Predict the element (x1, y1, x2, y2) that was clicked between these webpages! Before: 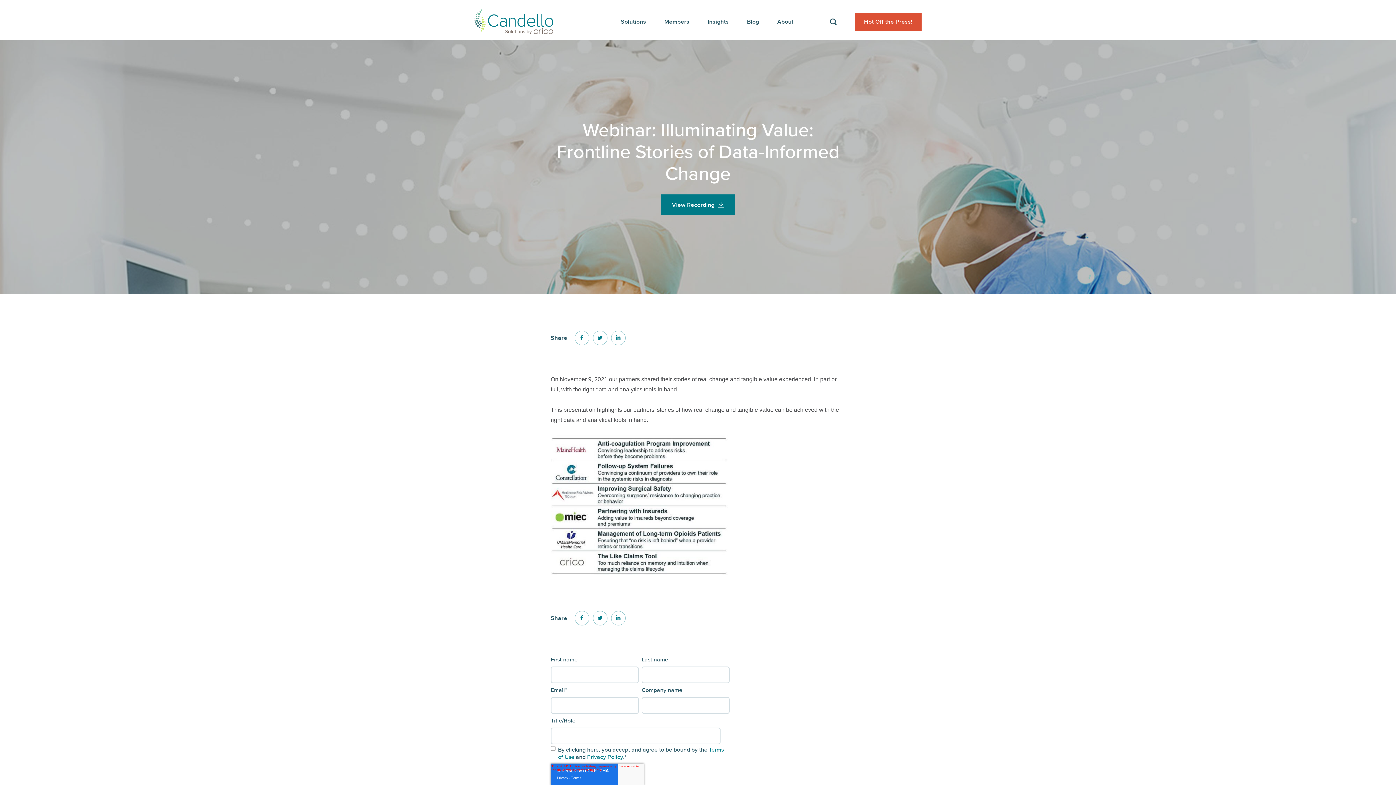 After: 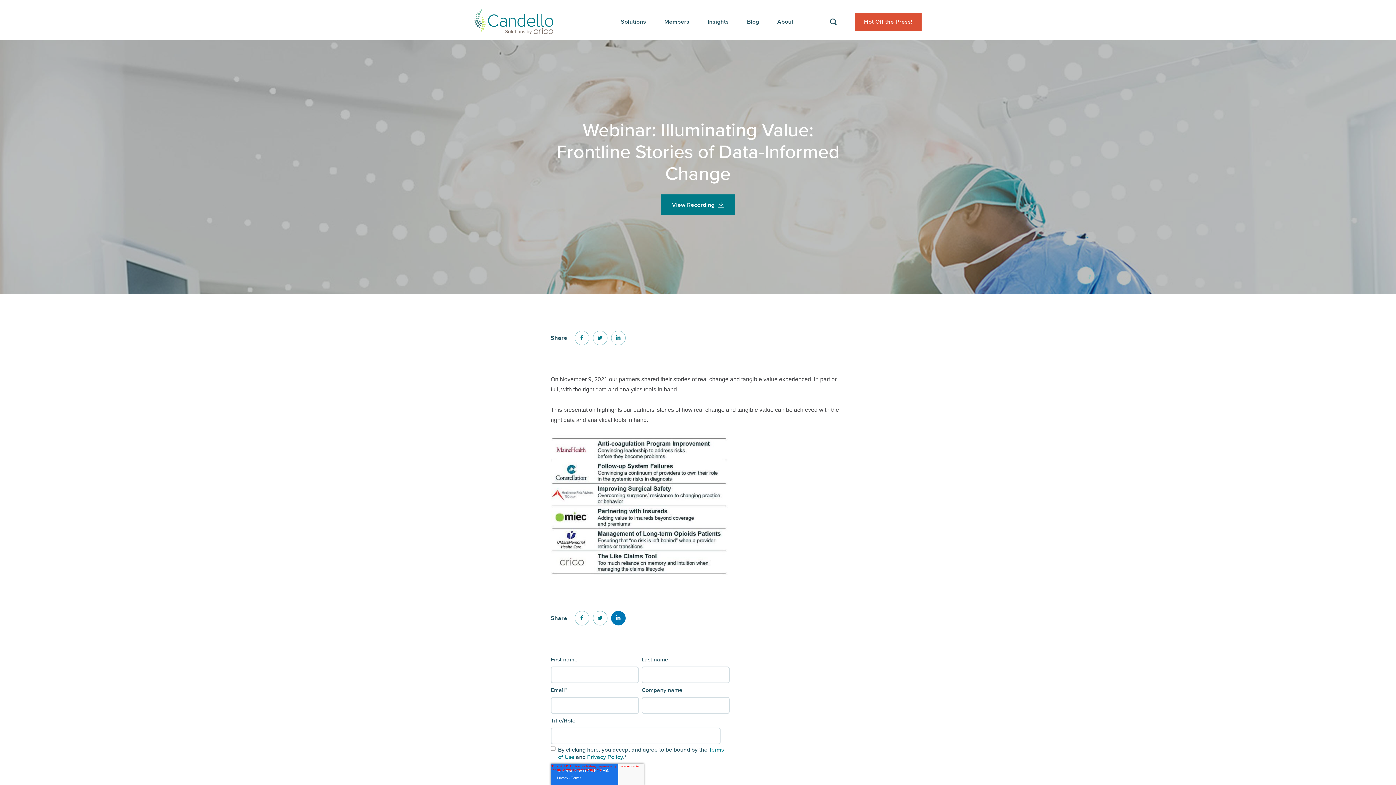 Action: bbox: (611, 611, 625, 625)